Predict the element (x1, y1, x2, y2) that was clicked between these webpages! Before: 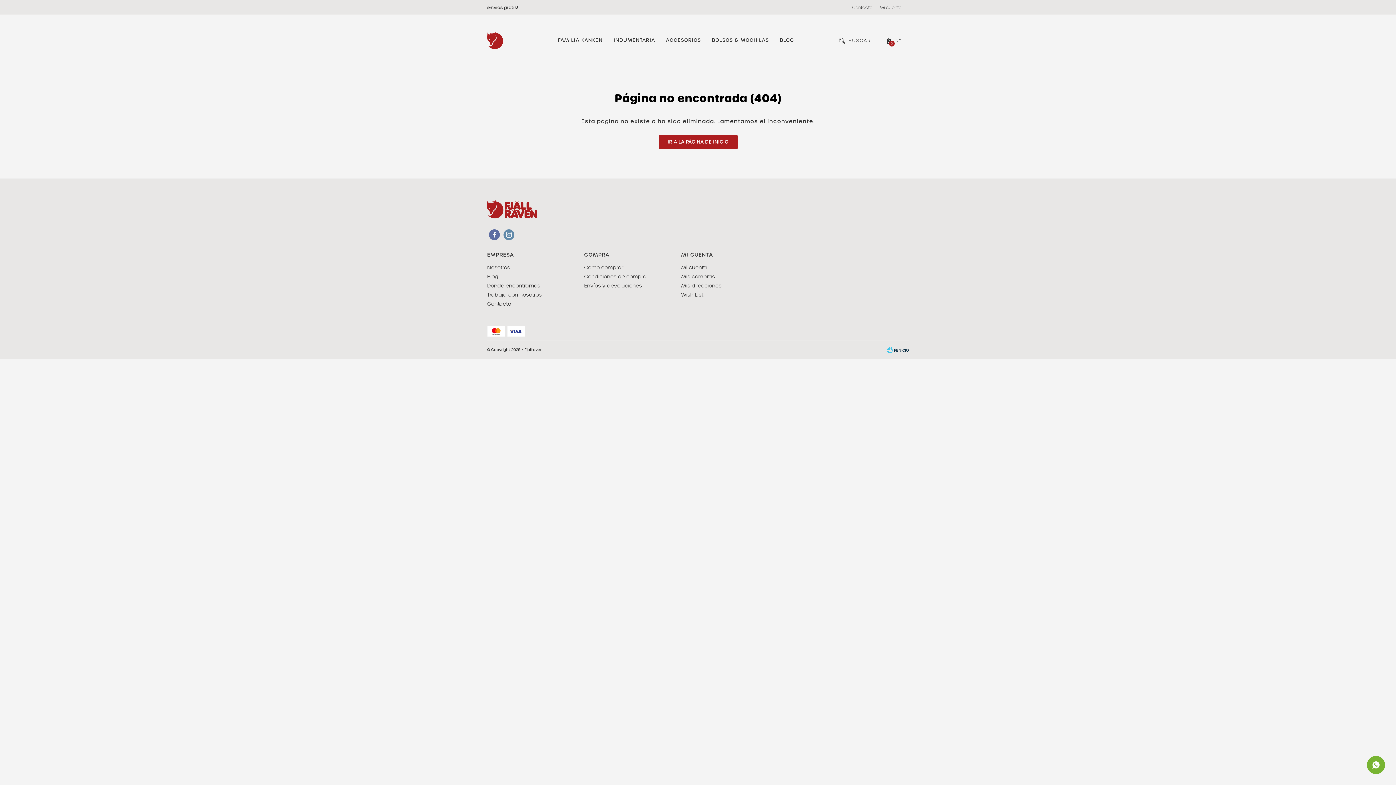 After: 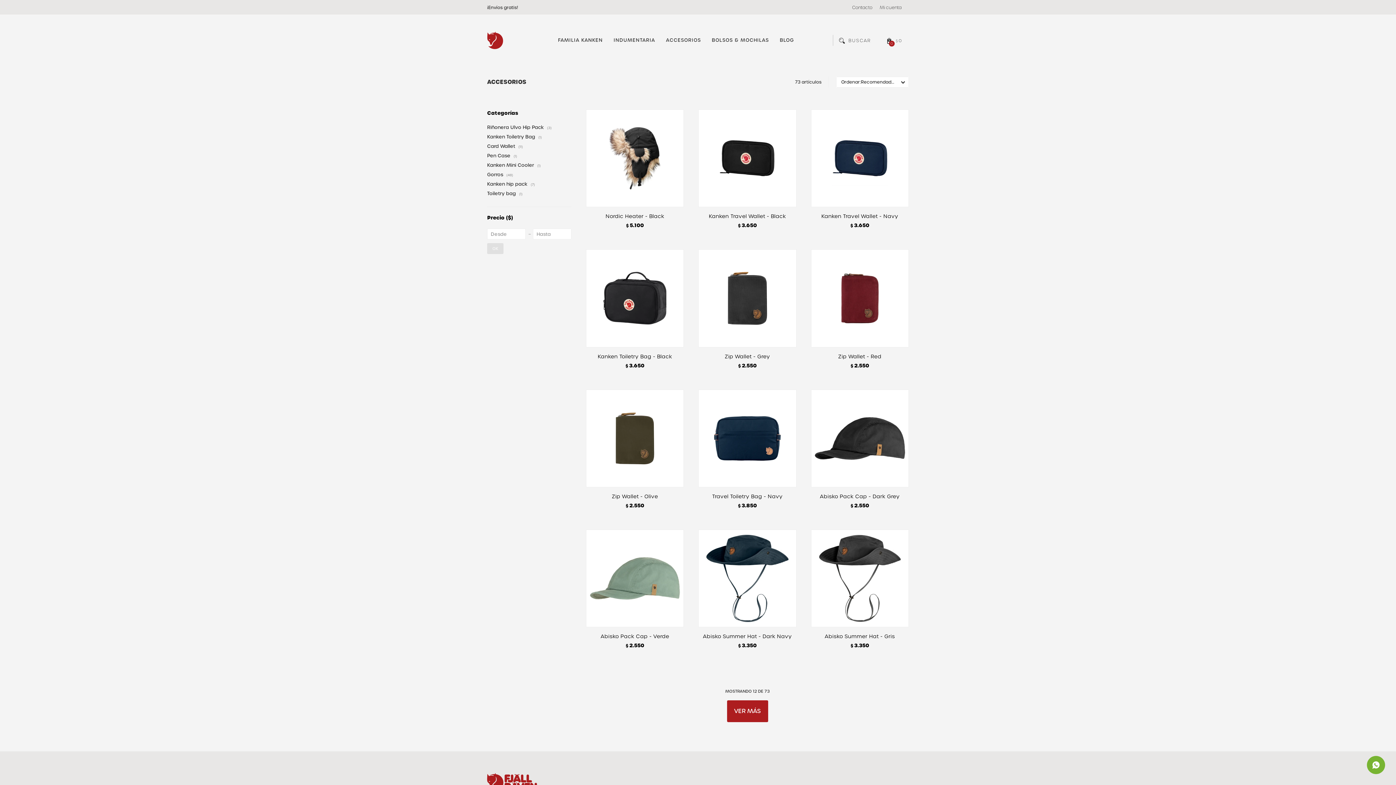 Action: bbox: (666, 18, 701, 62) label: ACCESORIOS